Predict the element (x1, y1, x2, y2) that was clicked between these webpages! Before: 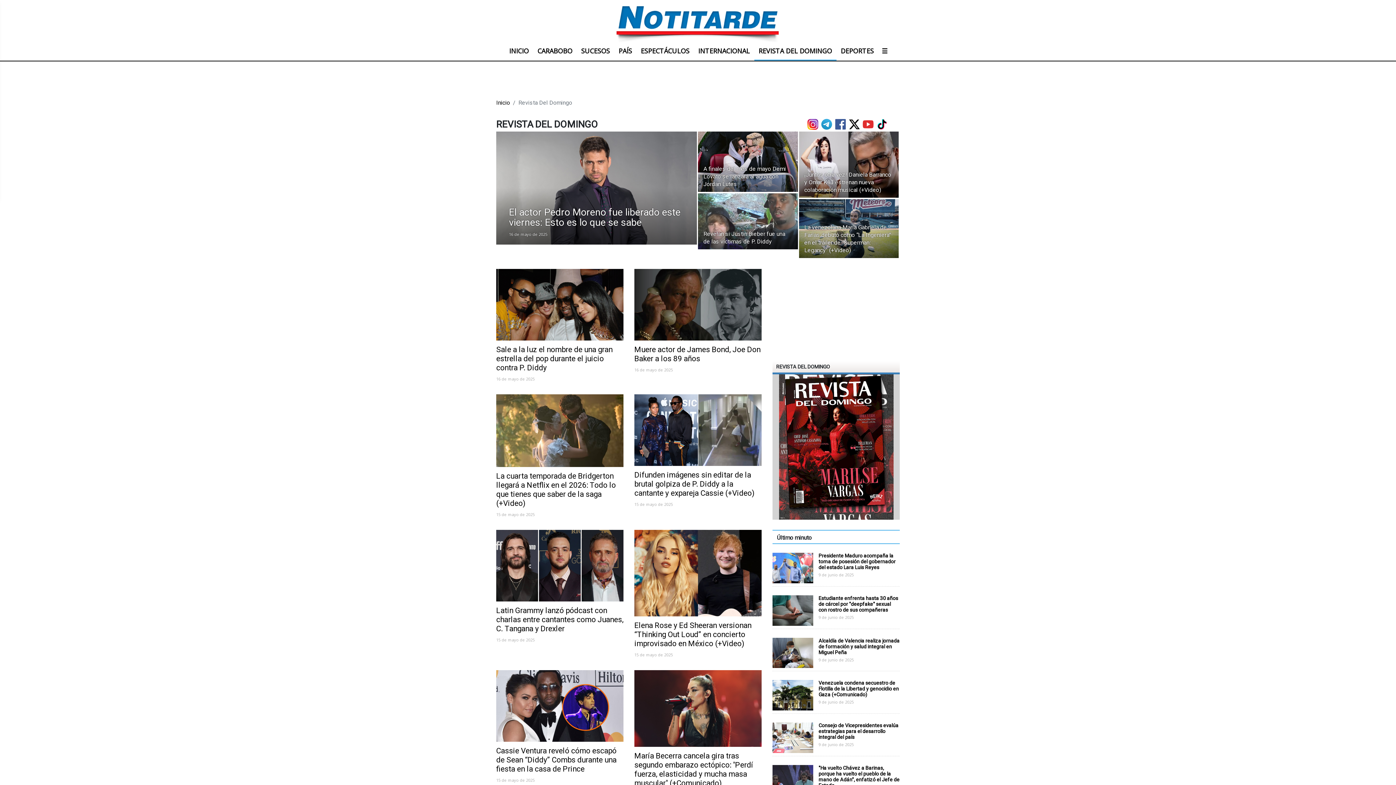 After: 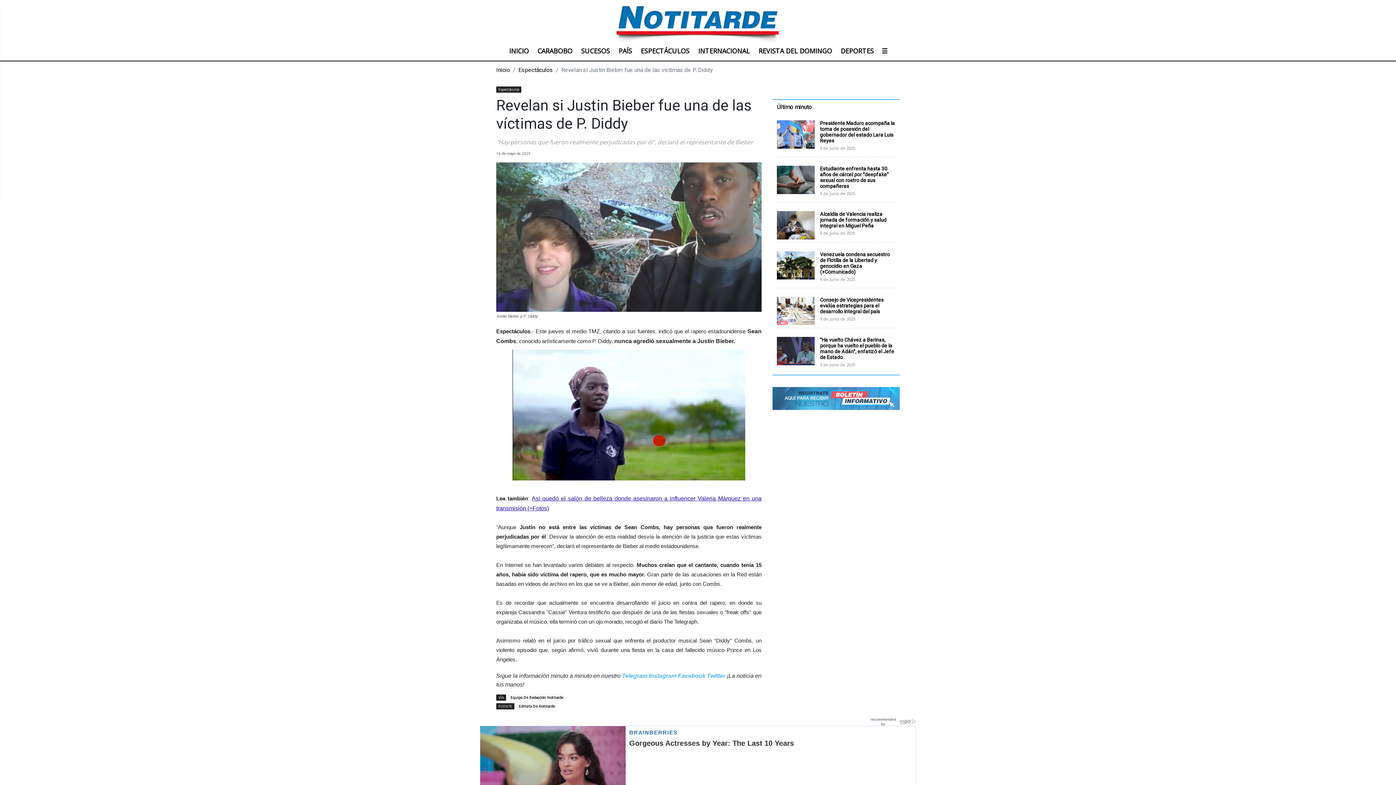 Action: label: Revelan si Justin Bieber fue una de las víctimas de P. Diddy bbox: (698, 193, 799, 249)